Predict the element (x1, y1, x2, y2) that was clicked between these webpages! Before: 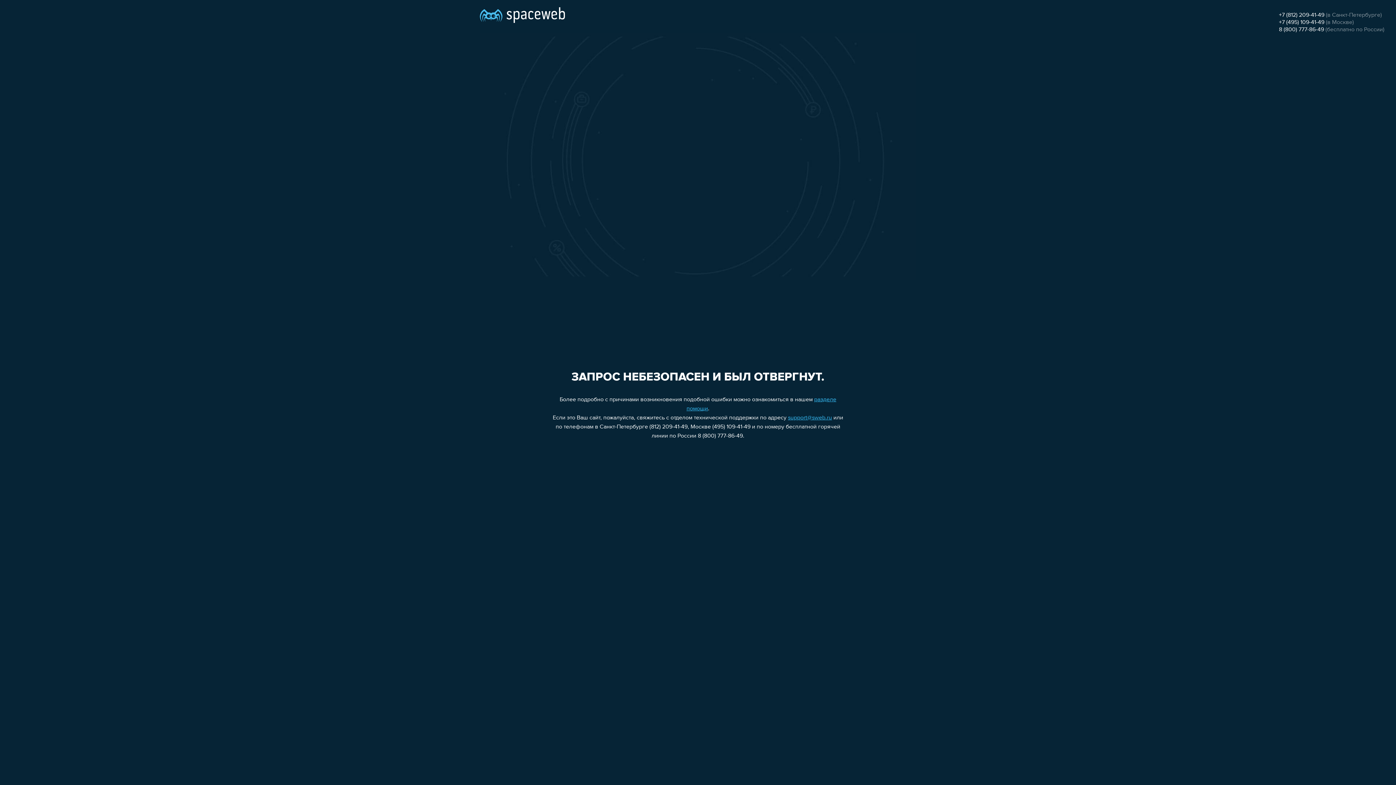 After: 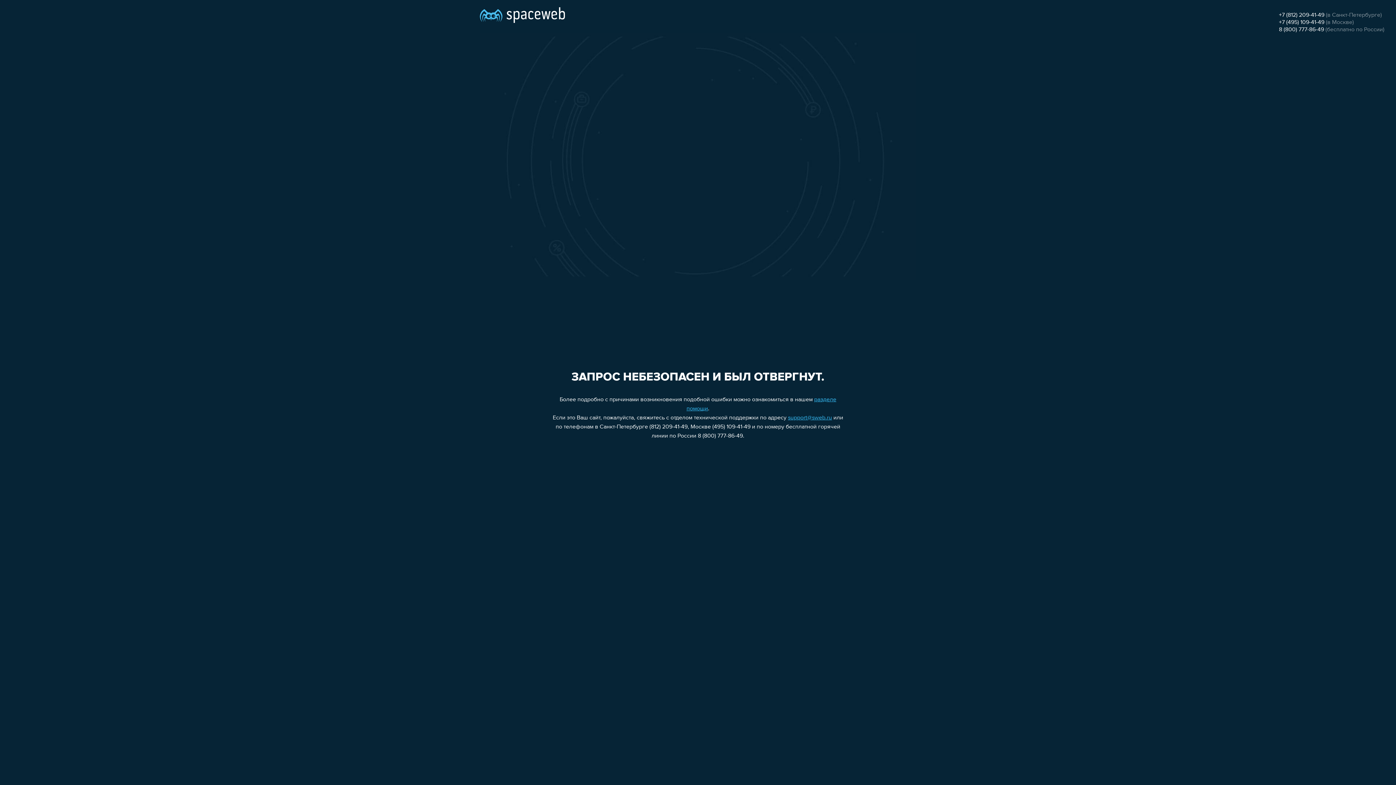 Action: bbox: (1279, 12, 1324, 18) label: +7 (812) 209-41-49